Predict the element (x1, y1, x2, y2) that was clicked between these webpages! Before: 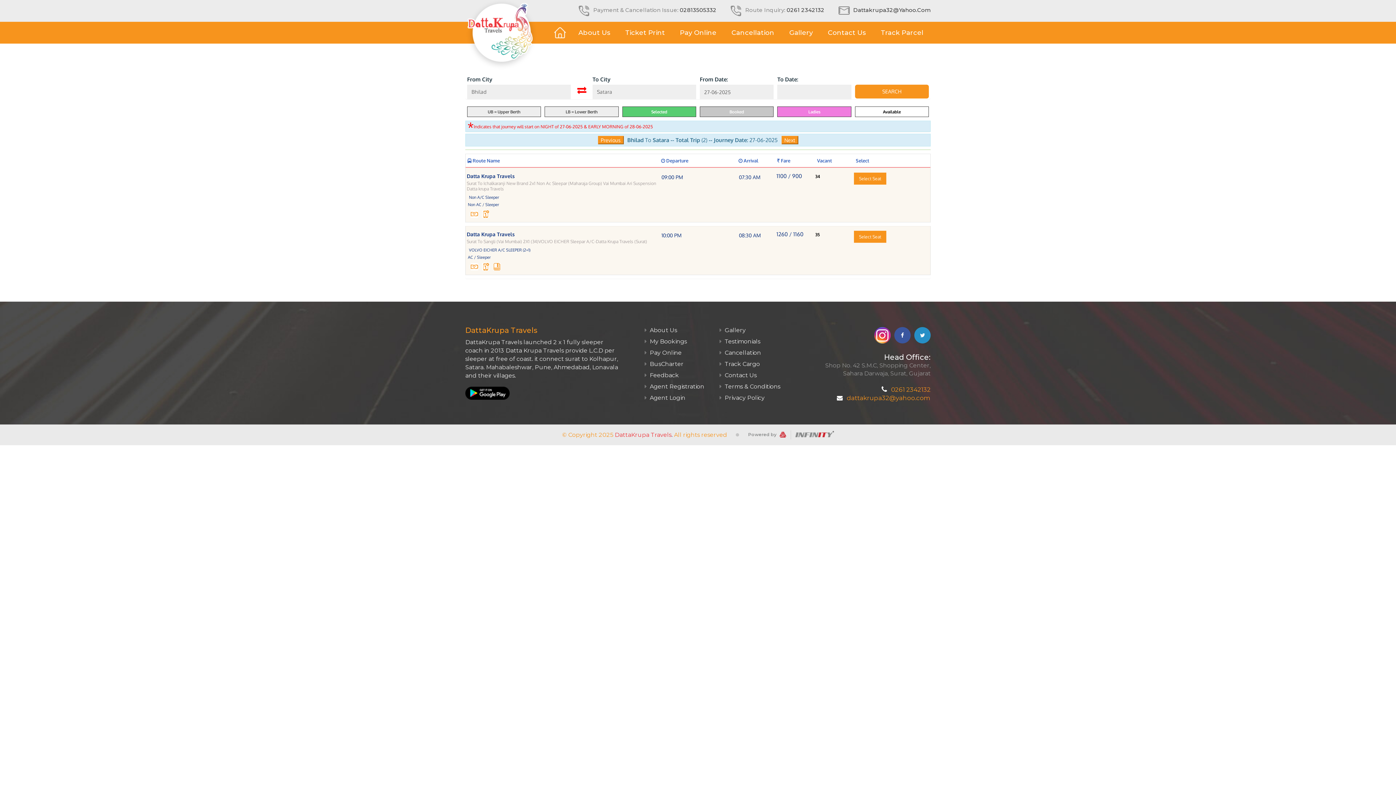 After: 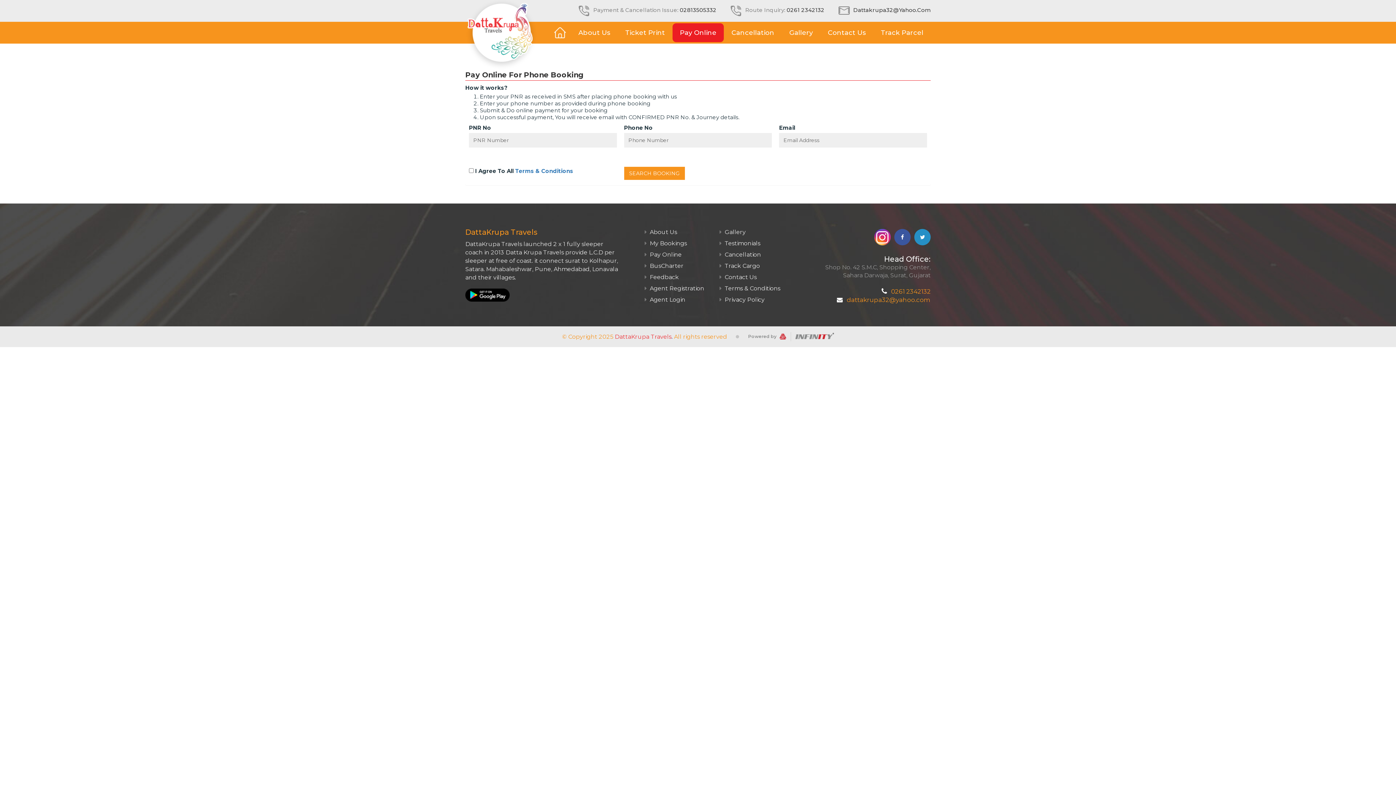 Action: bbox: (644, 349, 681, 356) label: Pay Online